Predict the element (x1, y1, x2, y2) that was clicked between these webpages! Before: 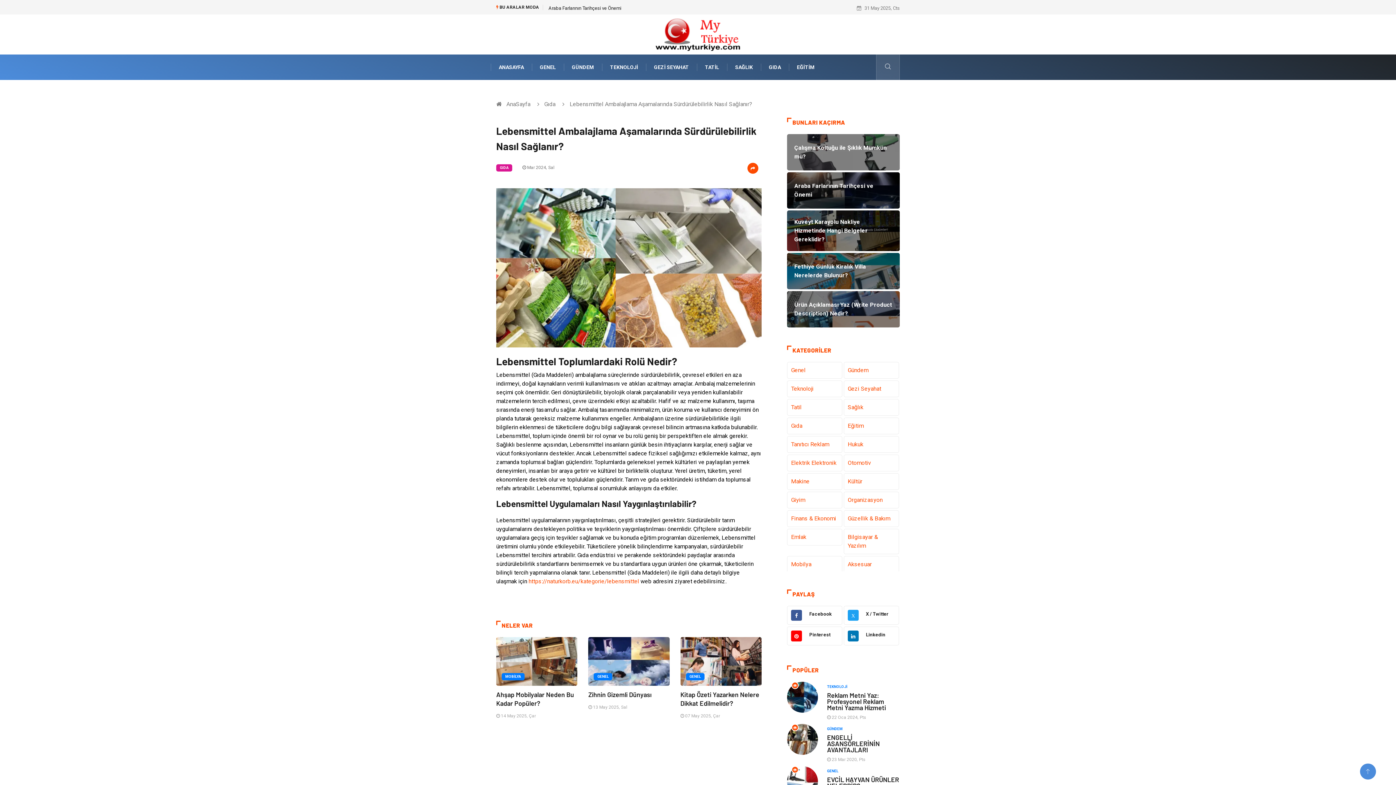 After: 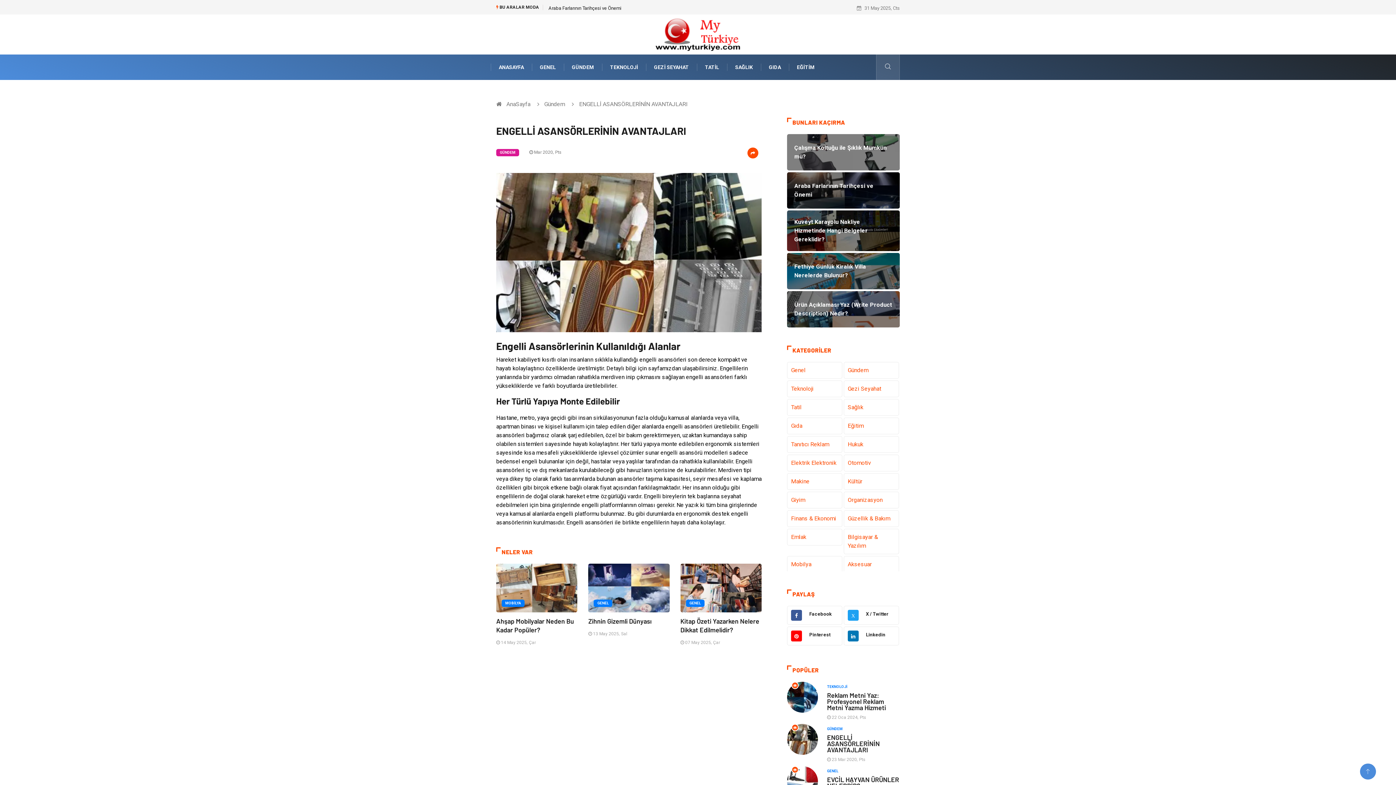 Action: label: ENGELLİ ASANSÖRLERİNİN AVANTAJLARI bbox: (827, 733, 880, 754)